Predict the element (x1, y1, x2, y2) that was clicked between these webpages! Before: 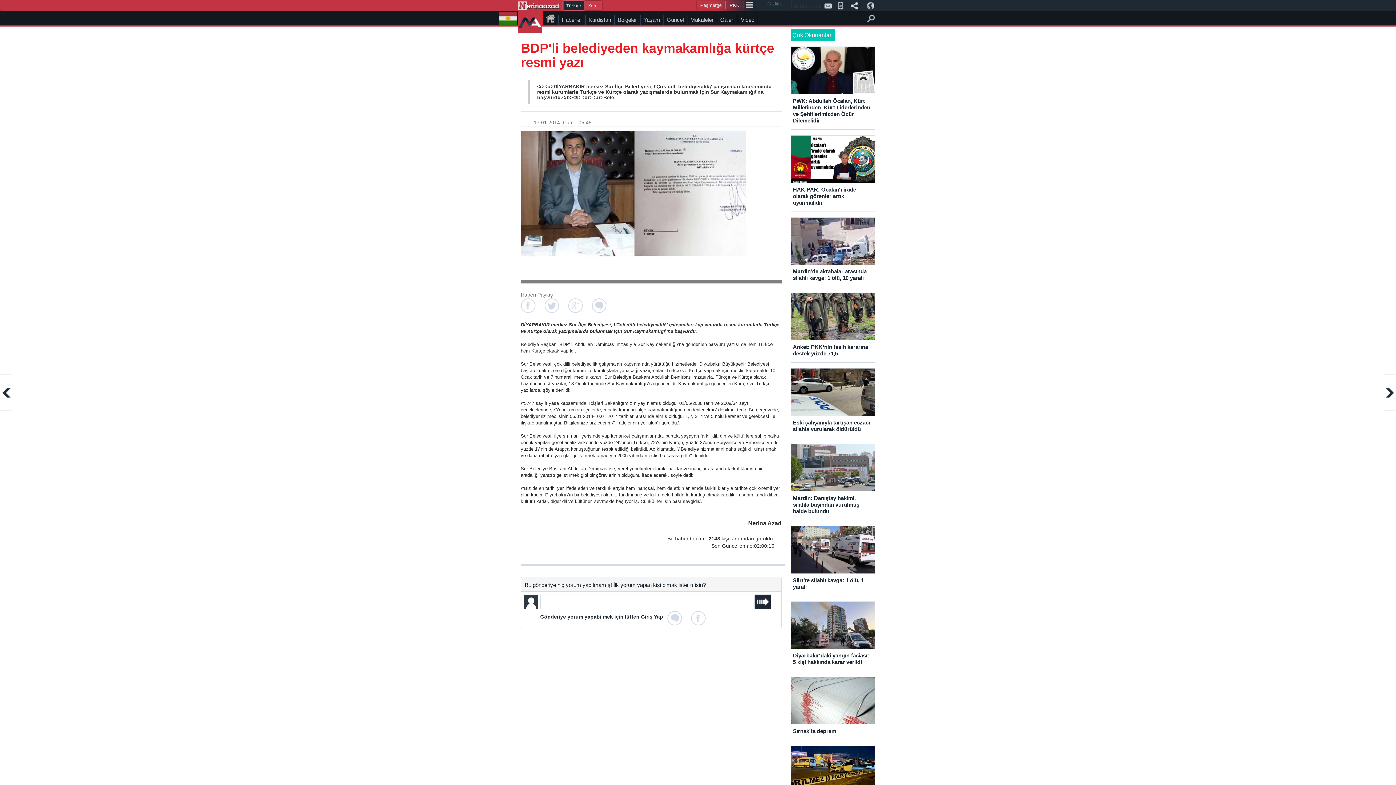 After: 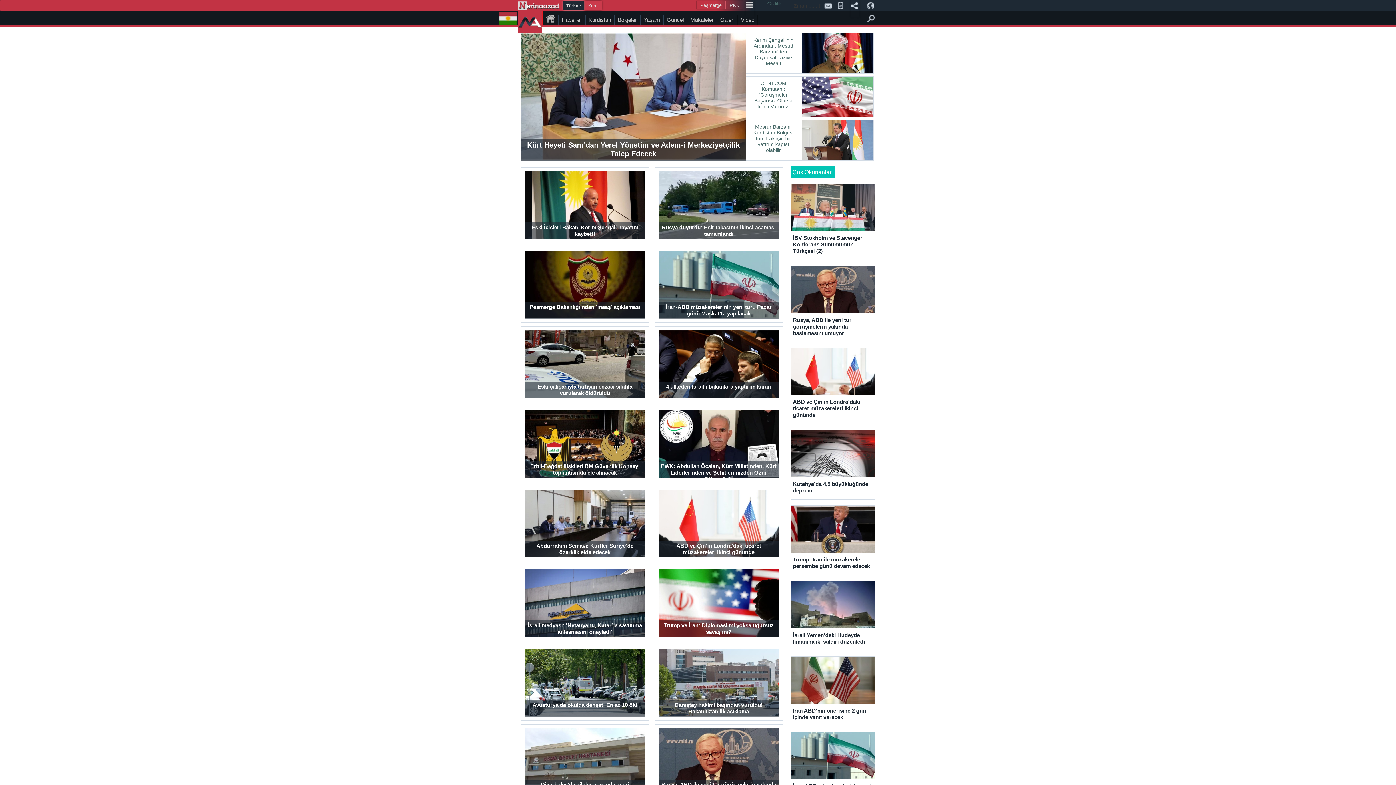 Action: bbox: (558, 14, 585, 25) label: Haberler